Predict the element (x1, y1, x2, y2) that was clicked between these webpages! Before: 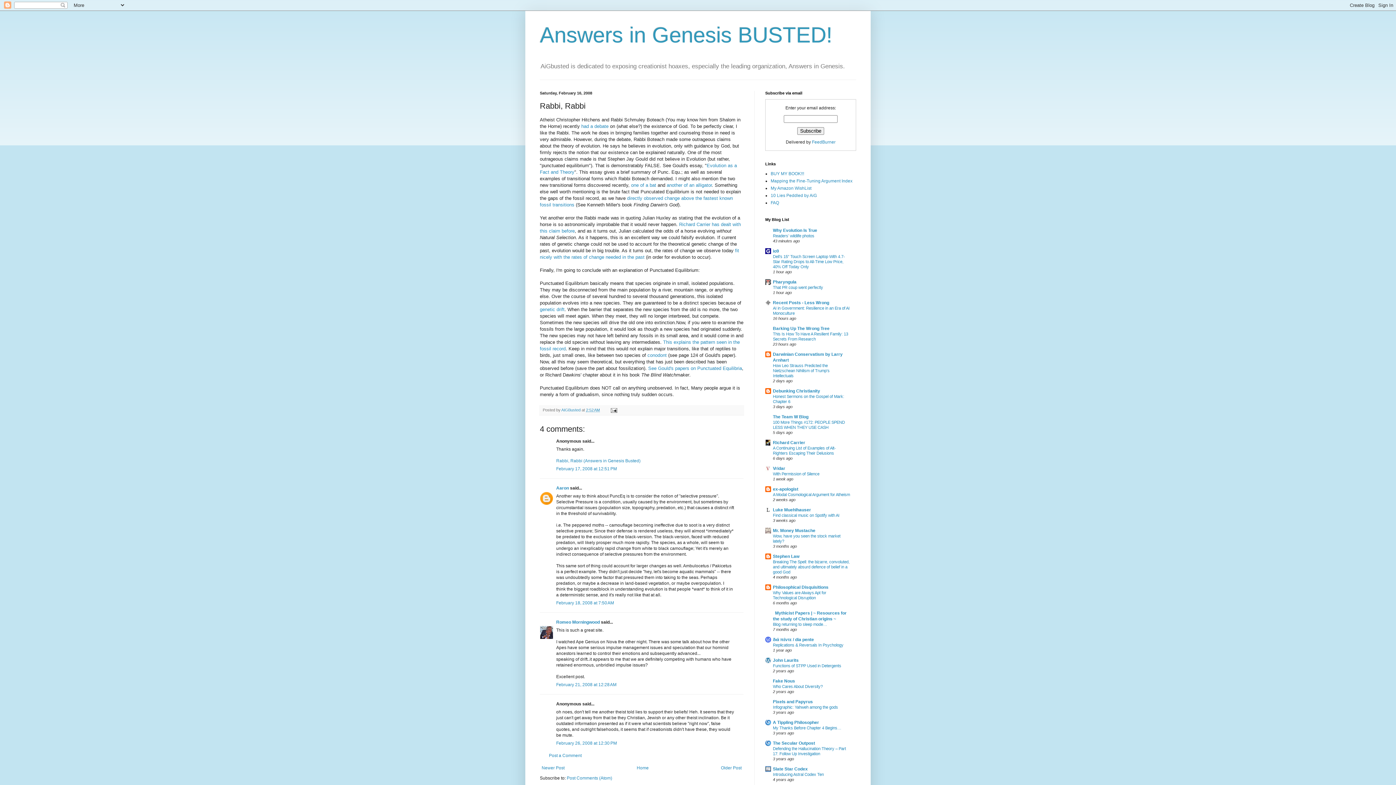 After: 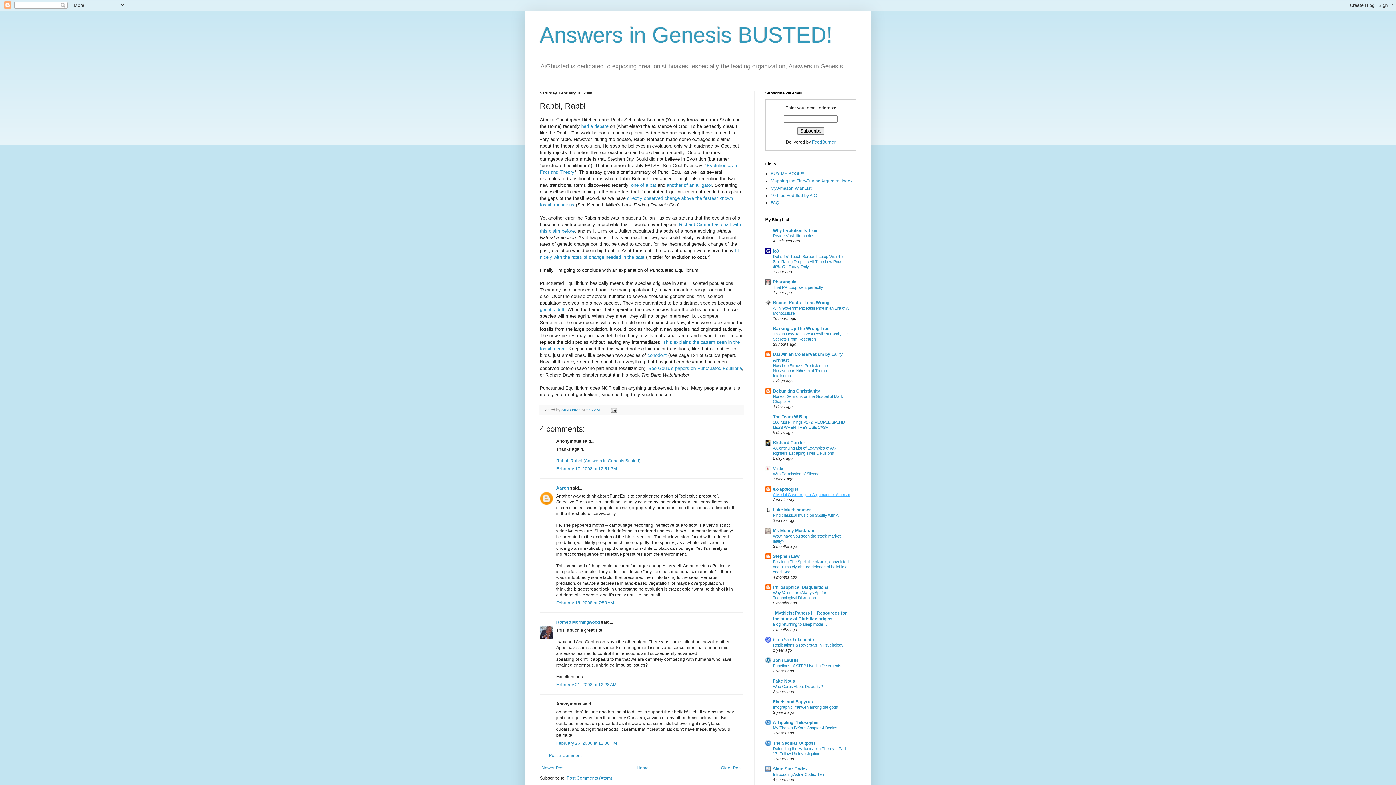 Action: label: A Modal Cosmological Argument for Atheism bbox: (773, 492, 850, 497)